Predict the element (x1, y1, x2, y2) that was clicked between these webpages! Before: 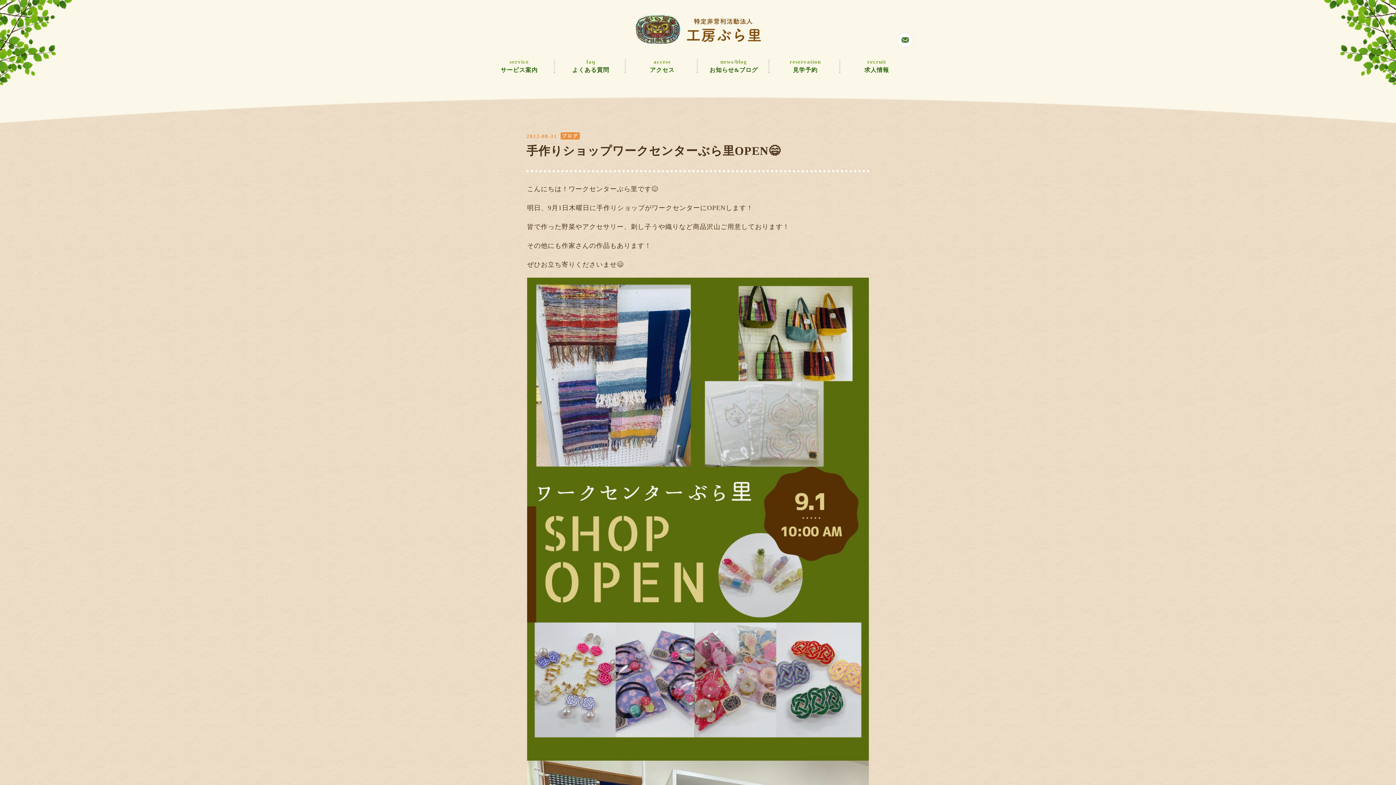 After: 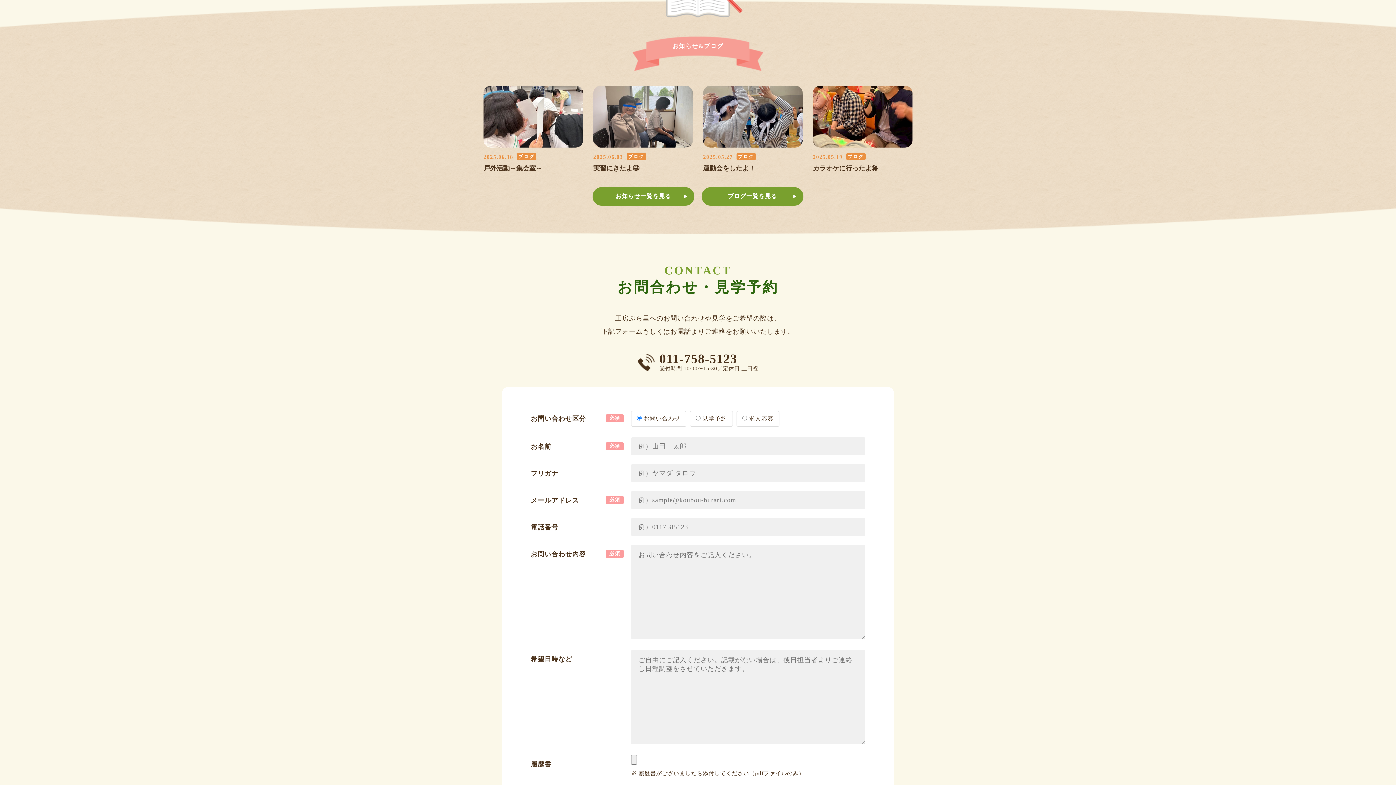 Action: bbox: (698, 58, 769, 74) label: news/blog
お知らせ&ブログ